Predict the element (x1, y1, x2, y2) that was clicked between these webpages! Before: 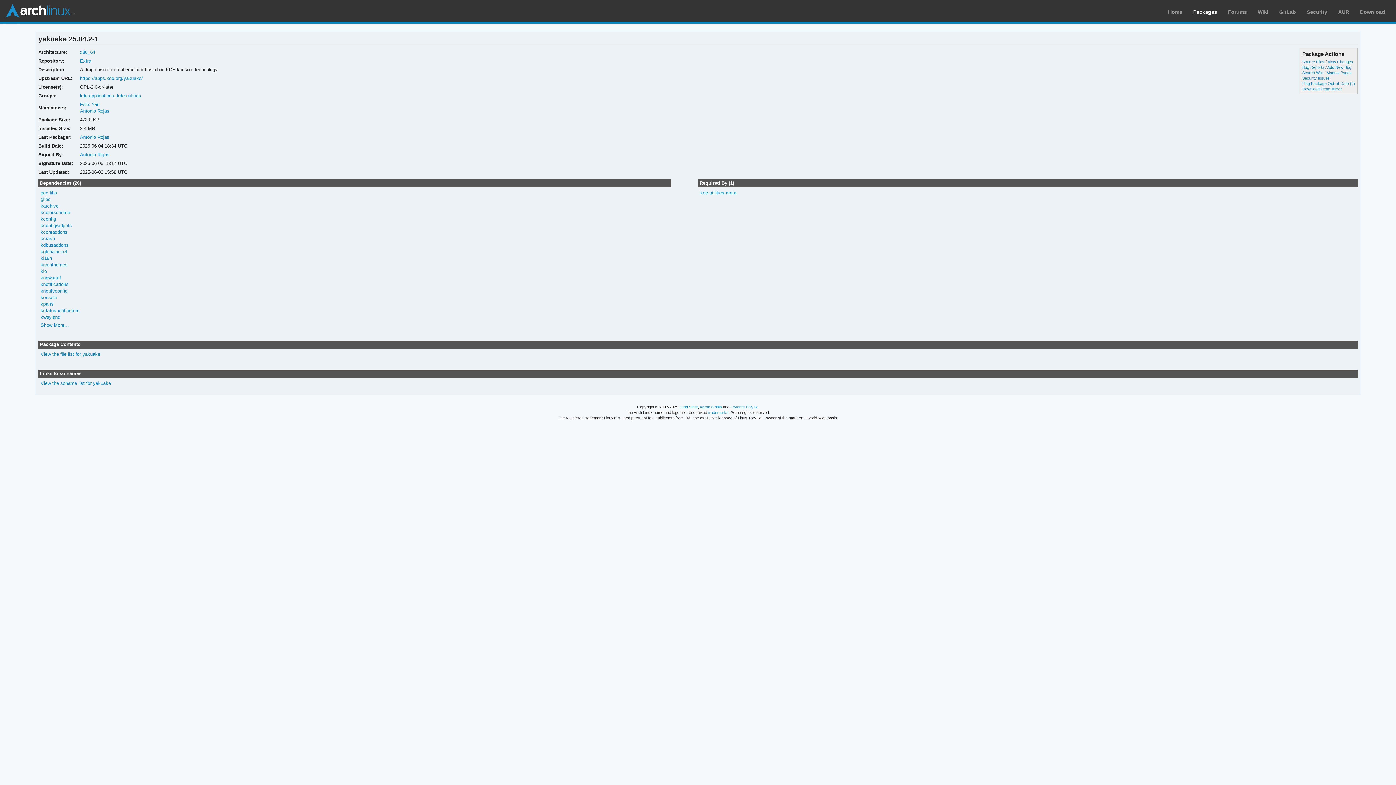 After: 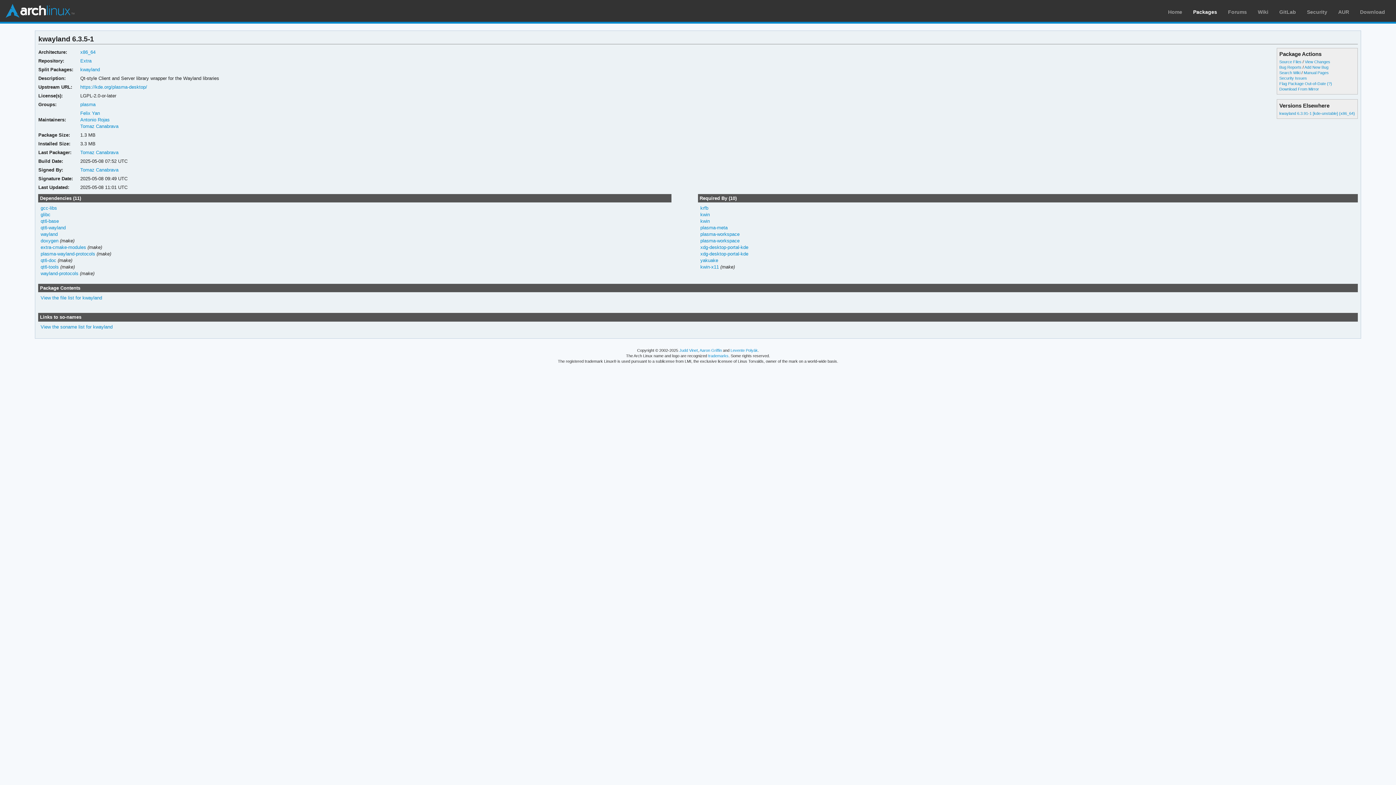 Action: label: kwayland bbox: (40, 314, 60, 319)